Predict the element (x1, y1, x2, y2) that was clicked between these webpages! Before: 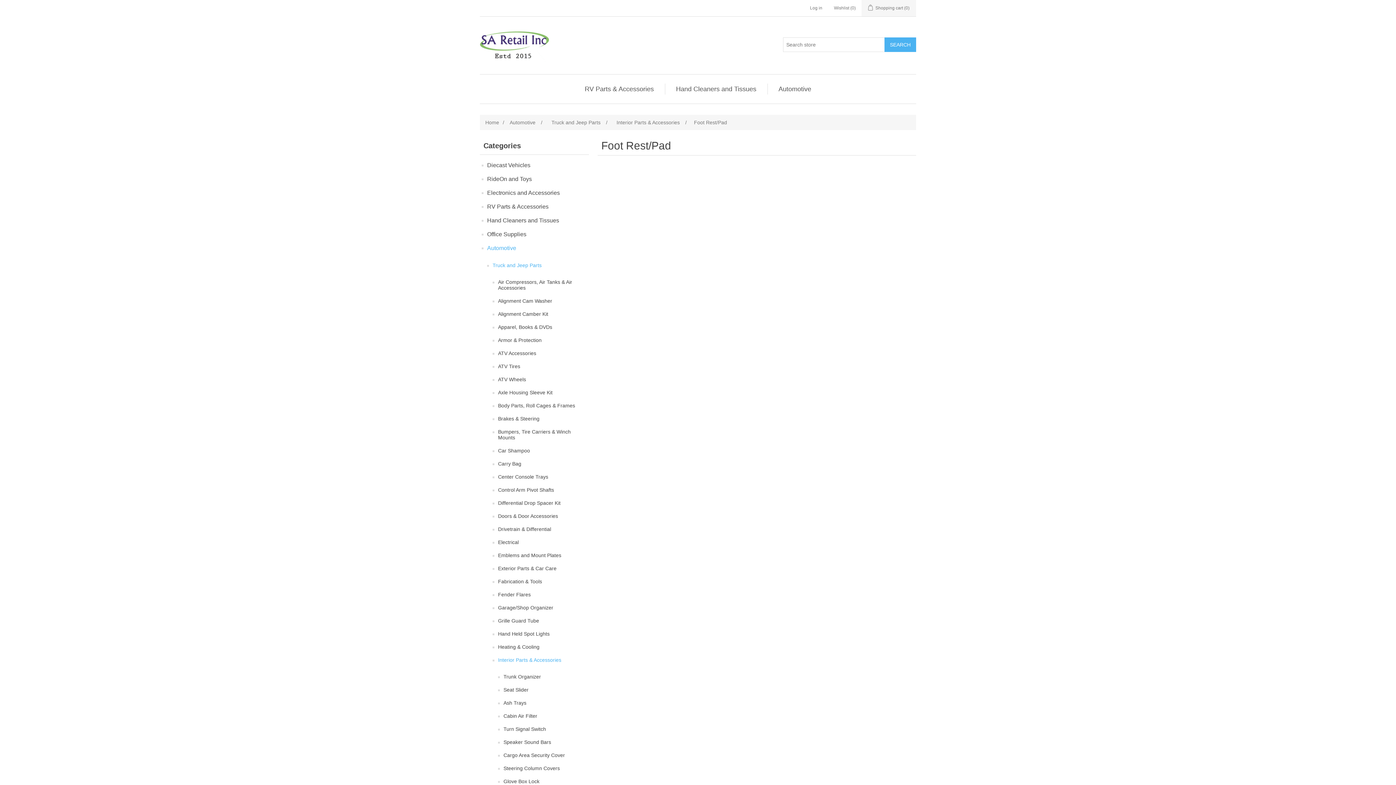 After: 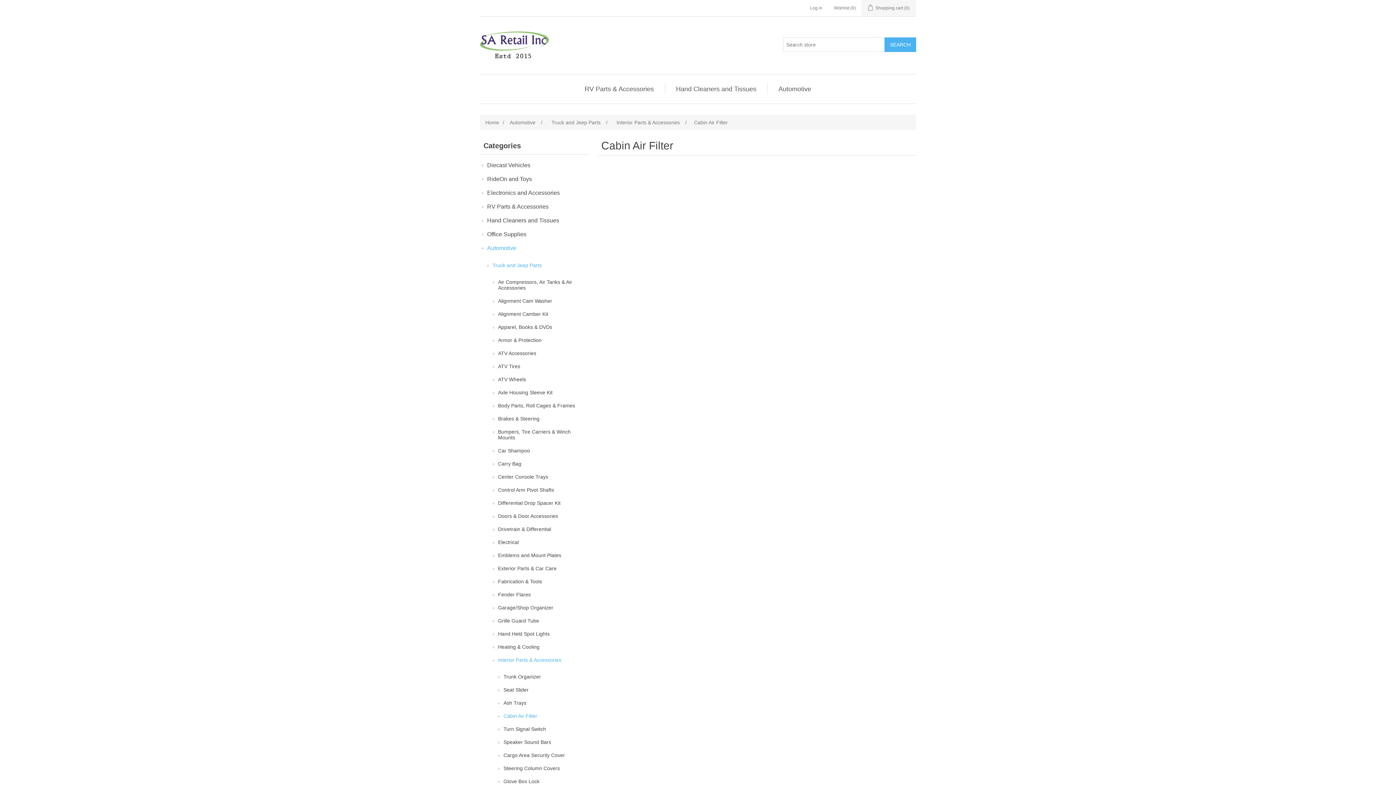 Action: bbox: (503, 711, 537, 721) label: Cabin Air Filter